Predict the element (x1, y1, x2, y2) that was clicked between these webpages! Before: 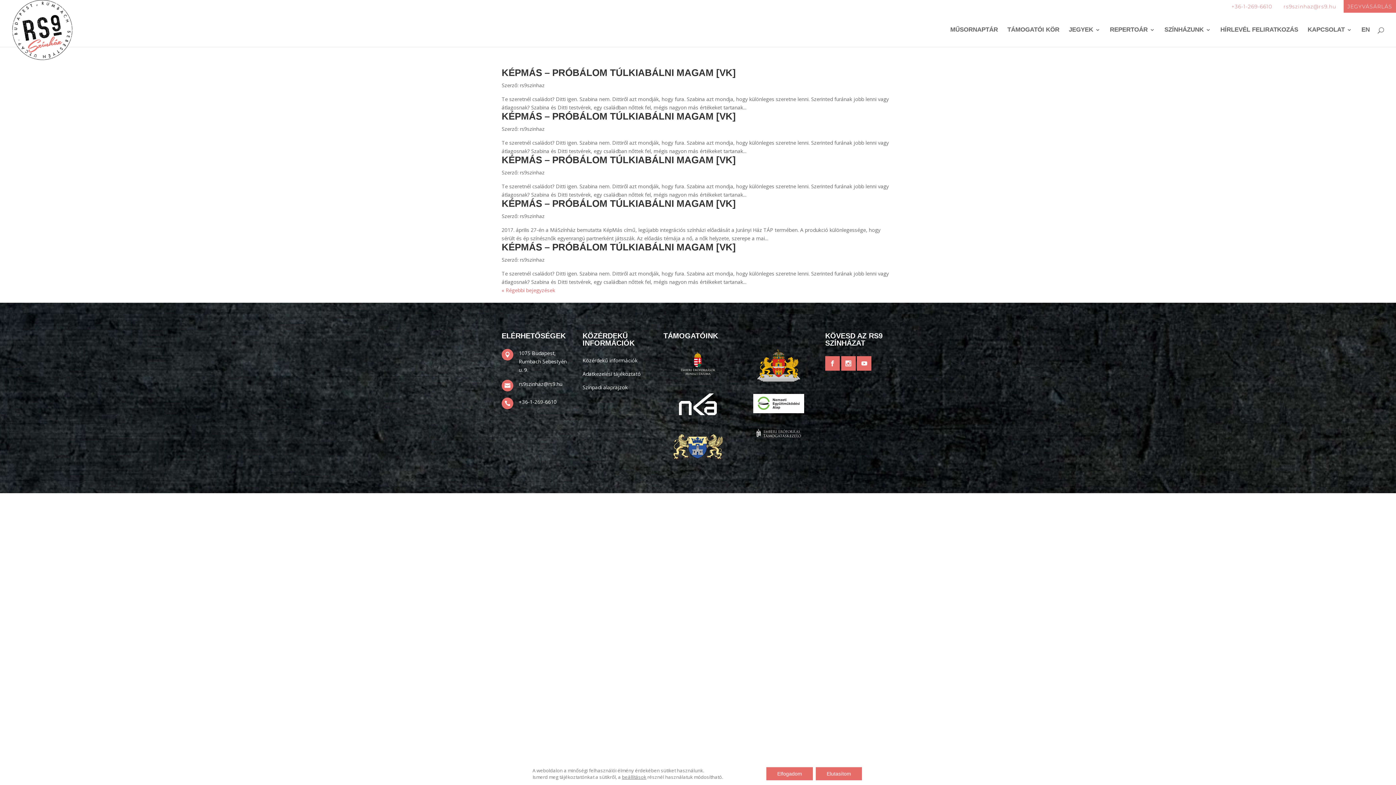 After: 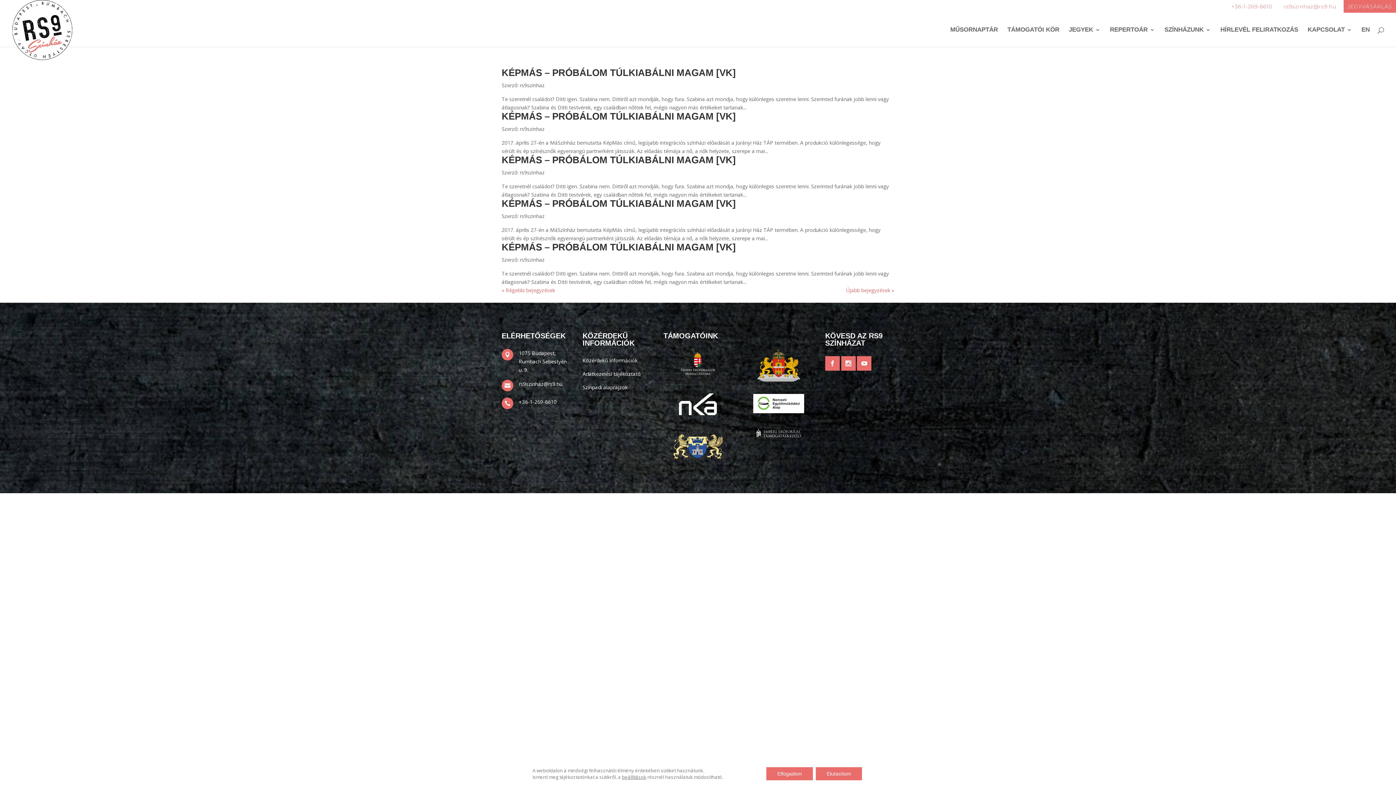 Action: bbox: (501, 286, 555, 293) label: « Régebbi bejegyzések